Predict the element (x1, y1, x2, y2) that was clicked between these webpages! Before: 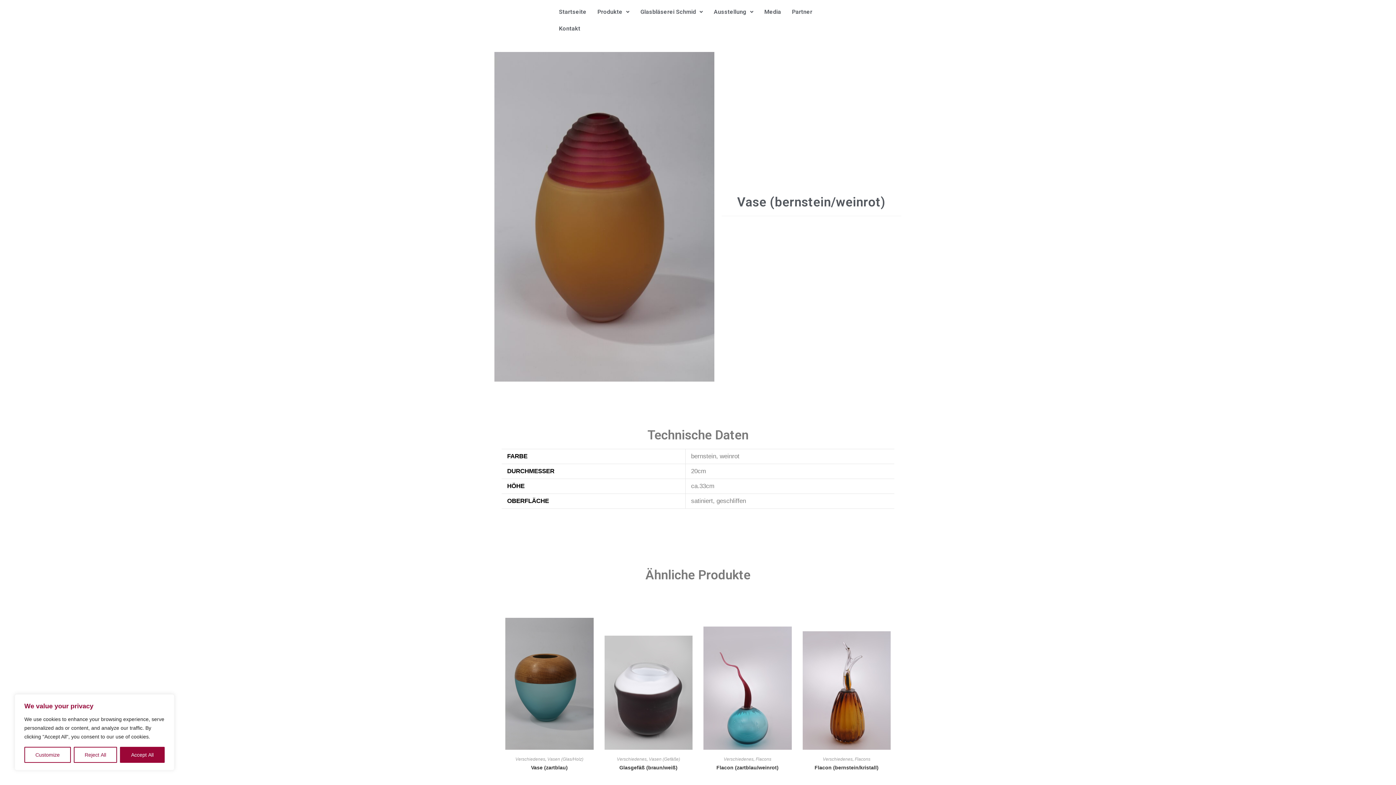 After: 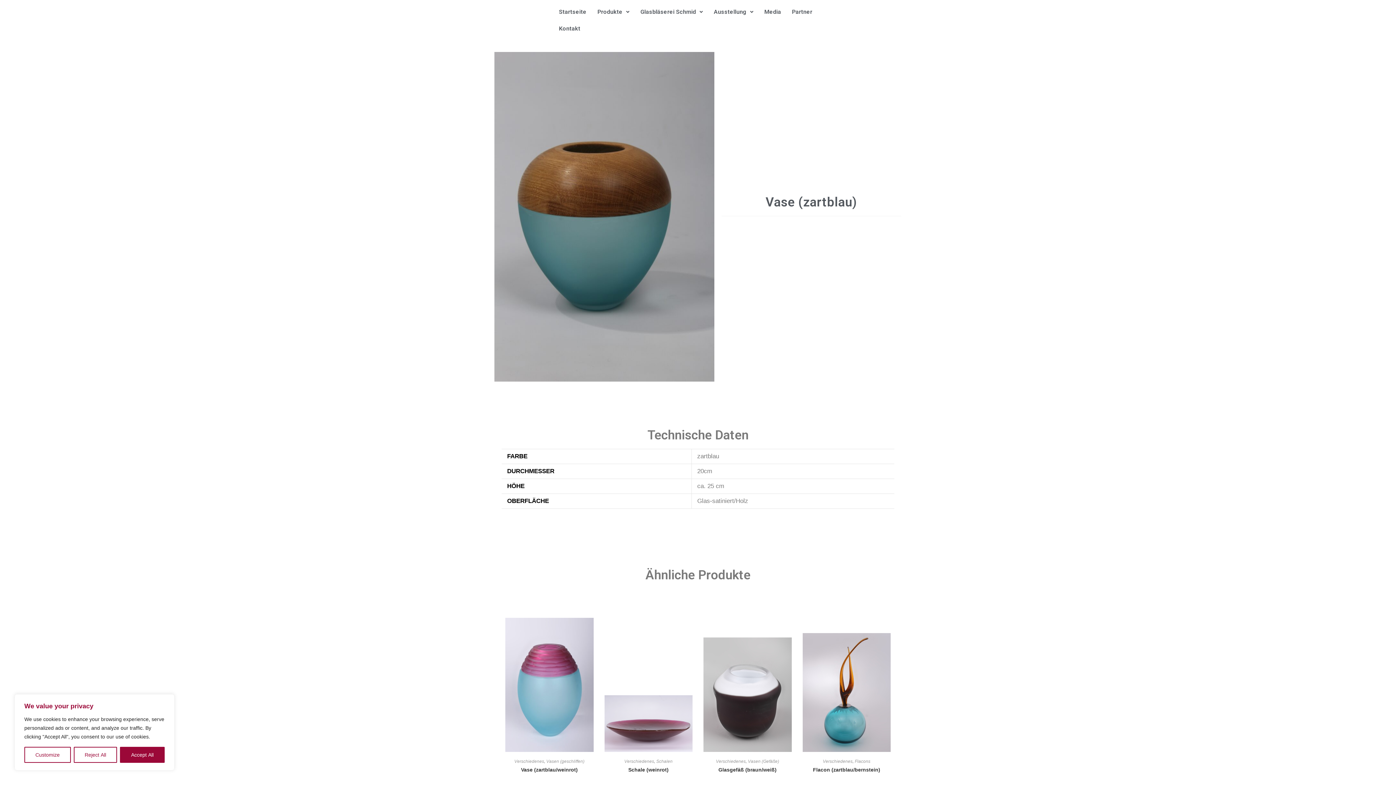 Action: bbox: (505, 680, 593, 687)